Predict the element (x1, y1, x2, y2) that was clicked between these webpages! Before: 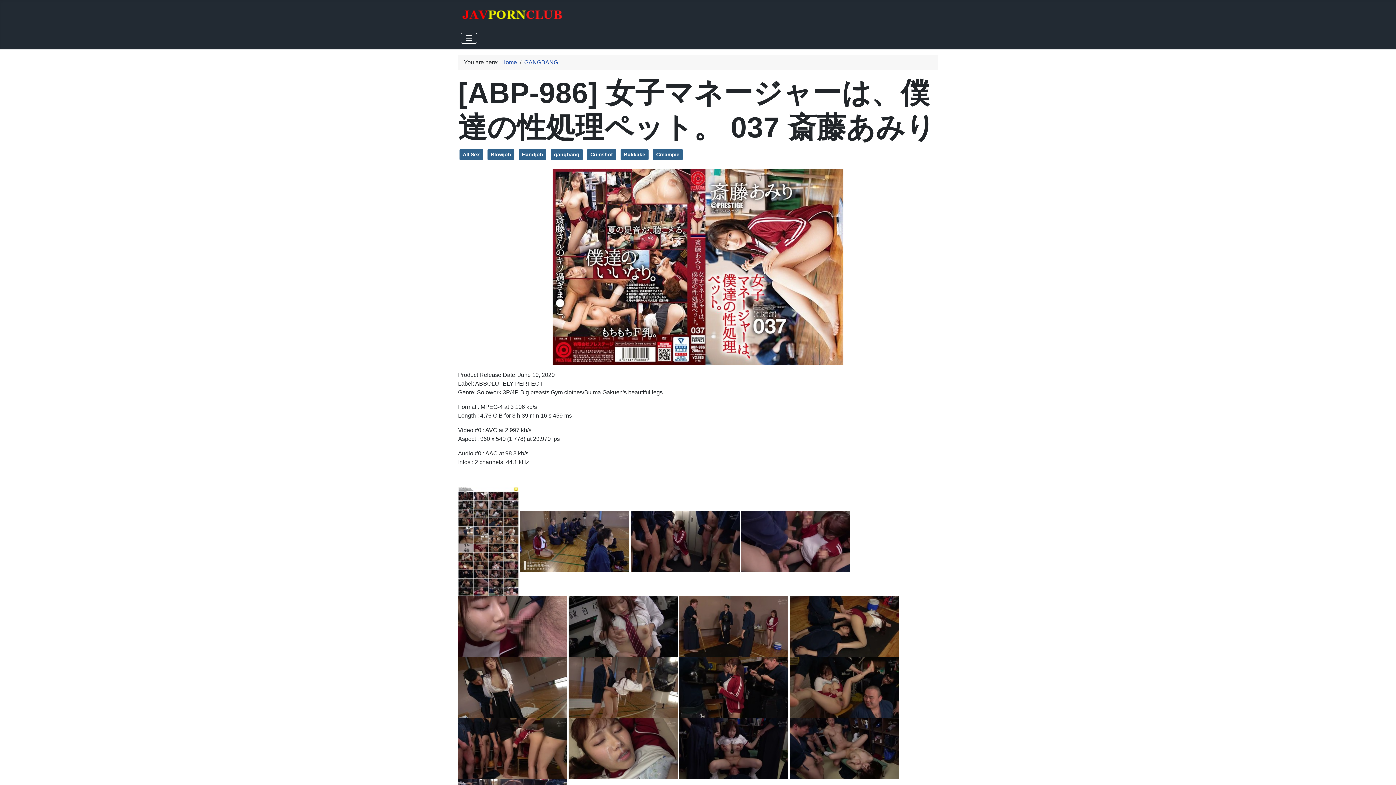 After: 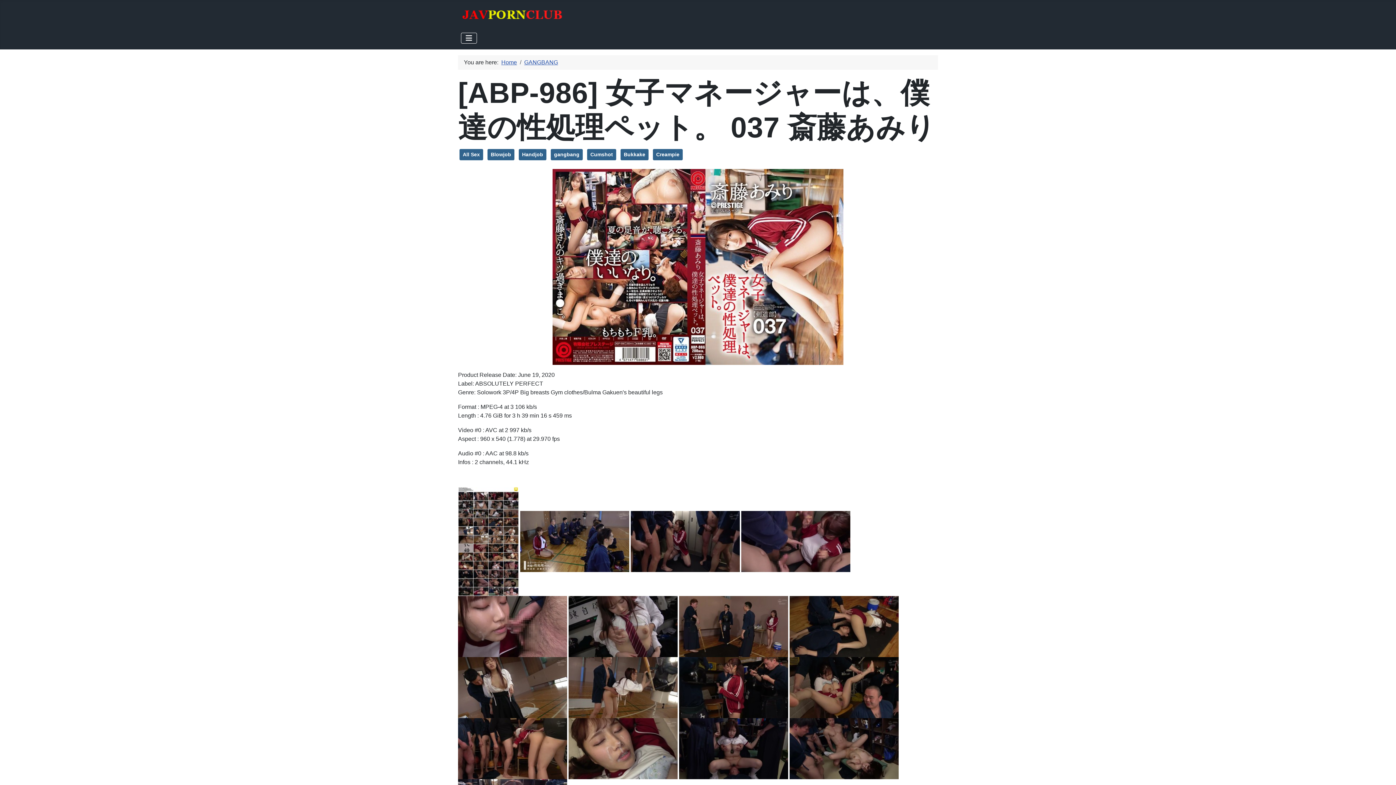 Action: bbox: (458, 684, 567, 690)